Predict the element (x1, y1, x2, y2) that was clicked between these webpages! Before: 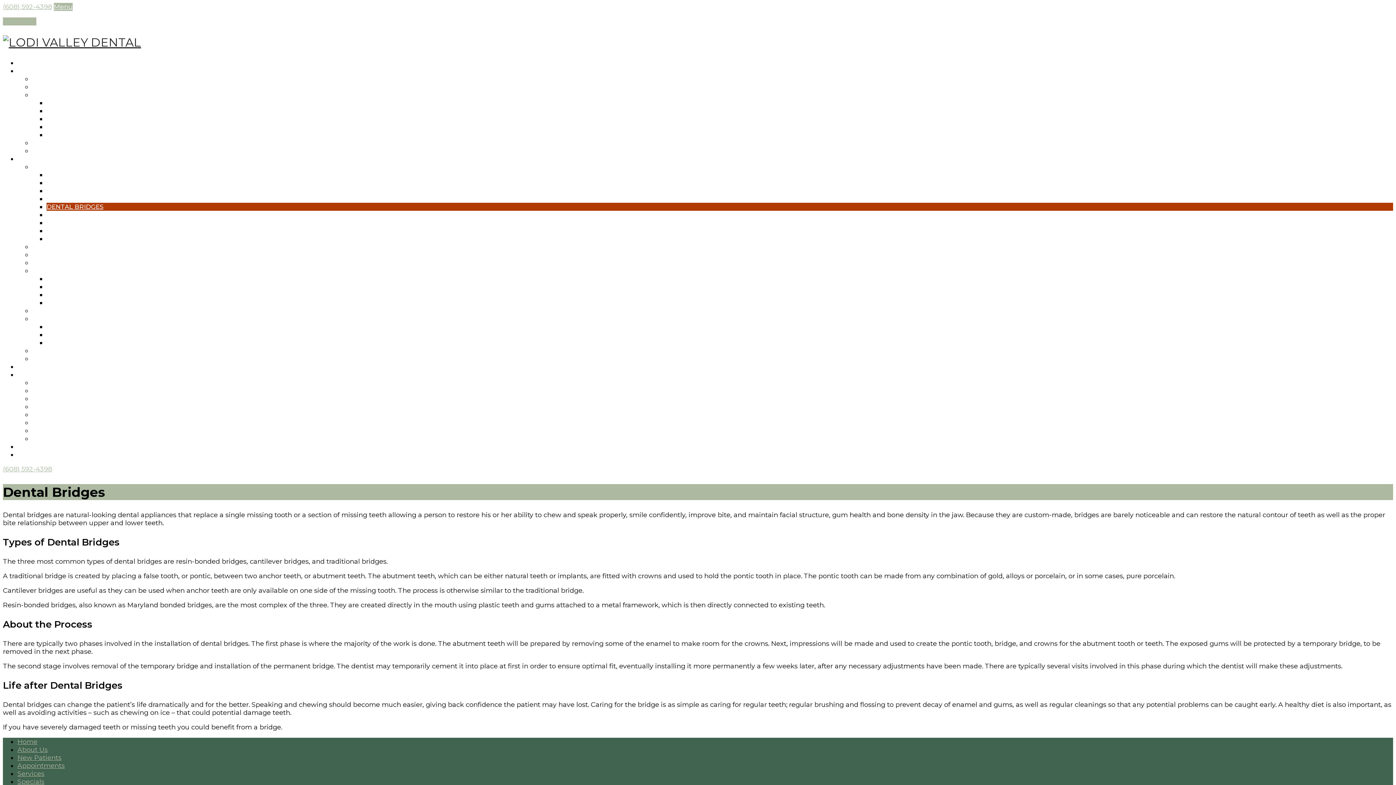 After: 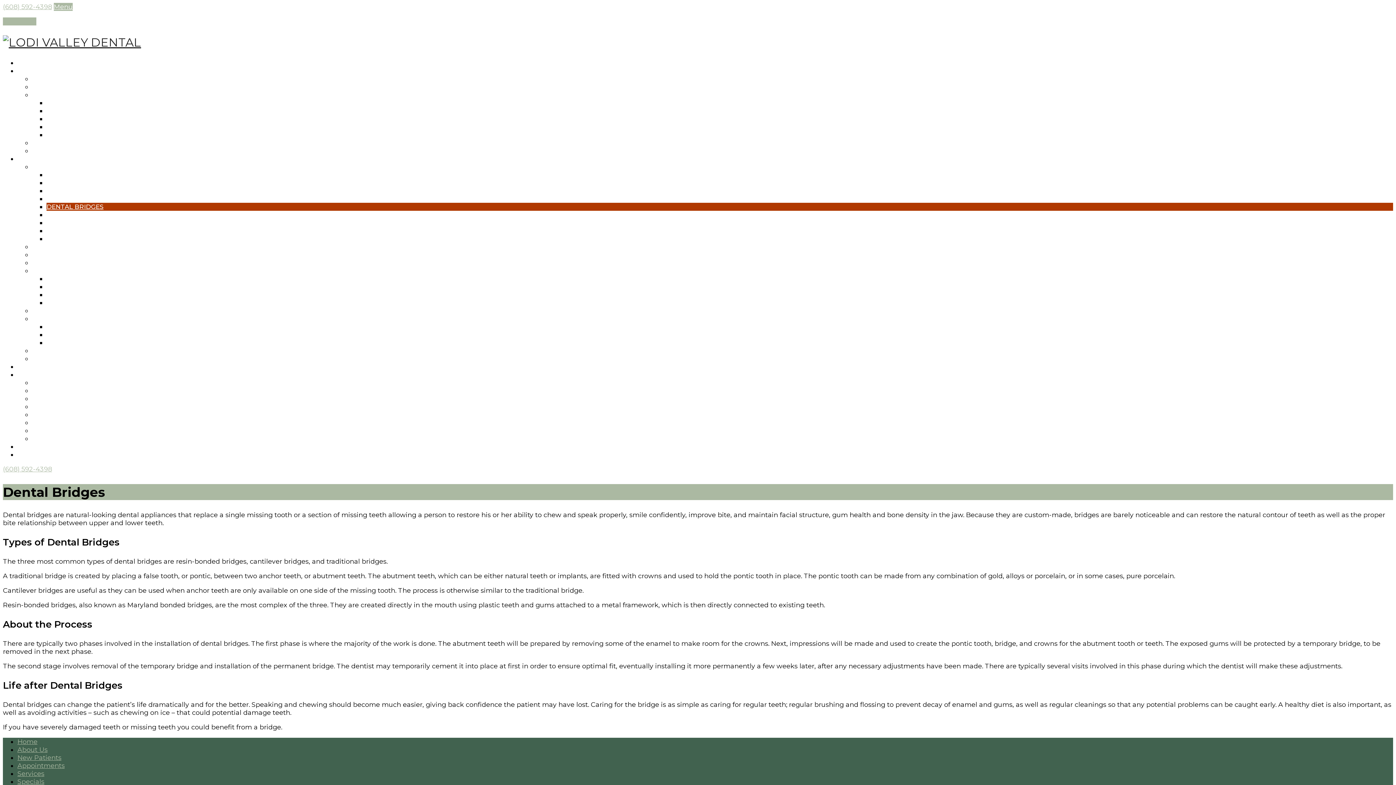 Action: label: (608) 592-4398 bbox: (2, 2, 52, 10)